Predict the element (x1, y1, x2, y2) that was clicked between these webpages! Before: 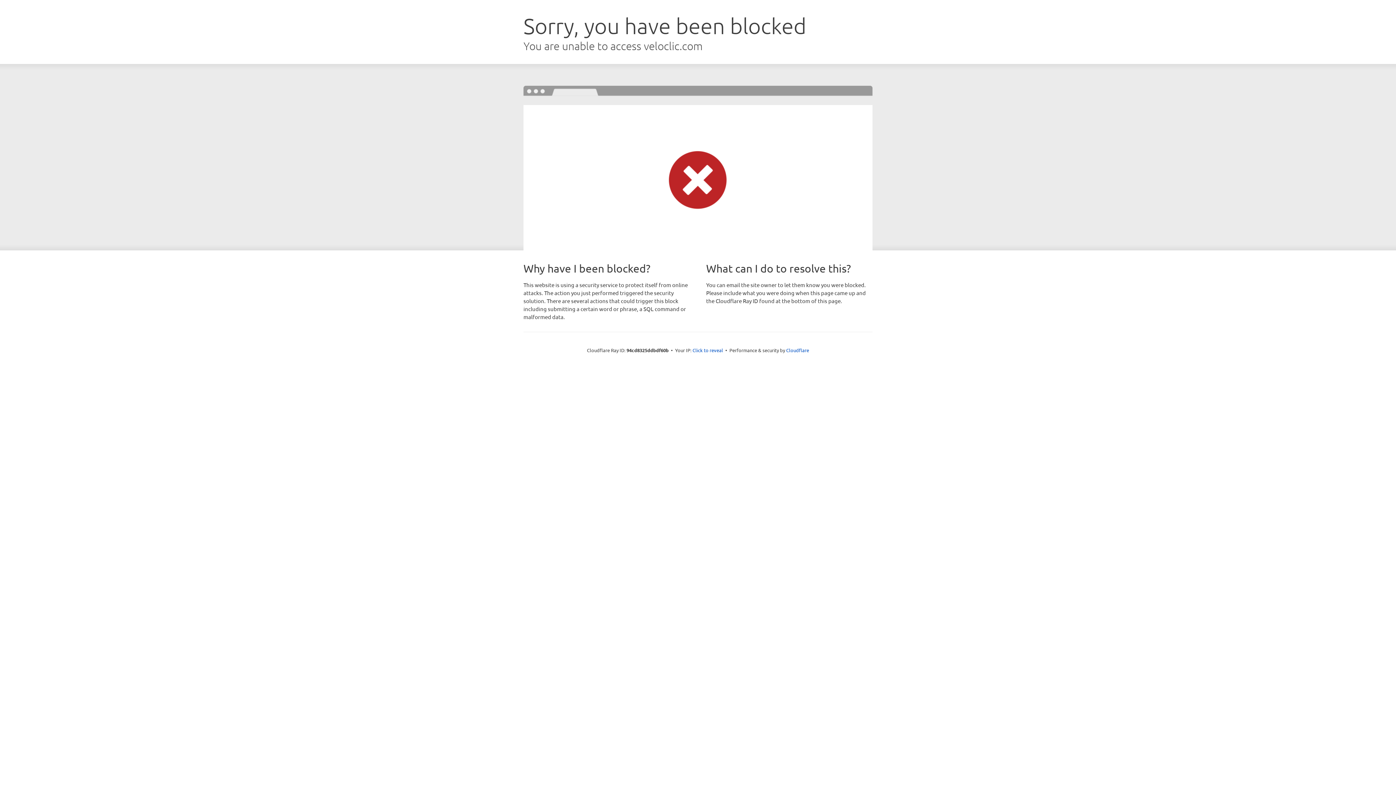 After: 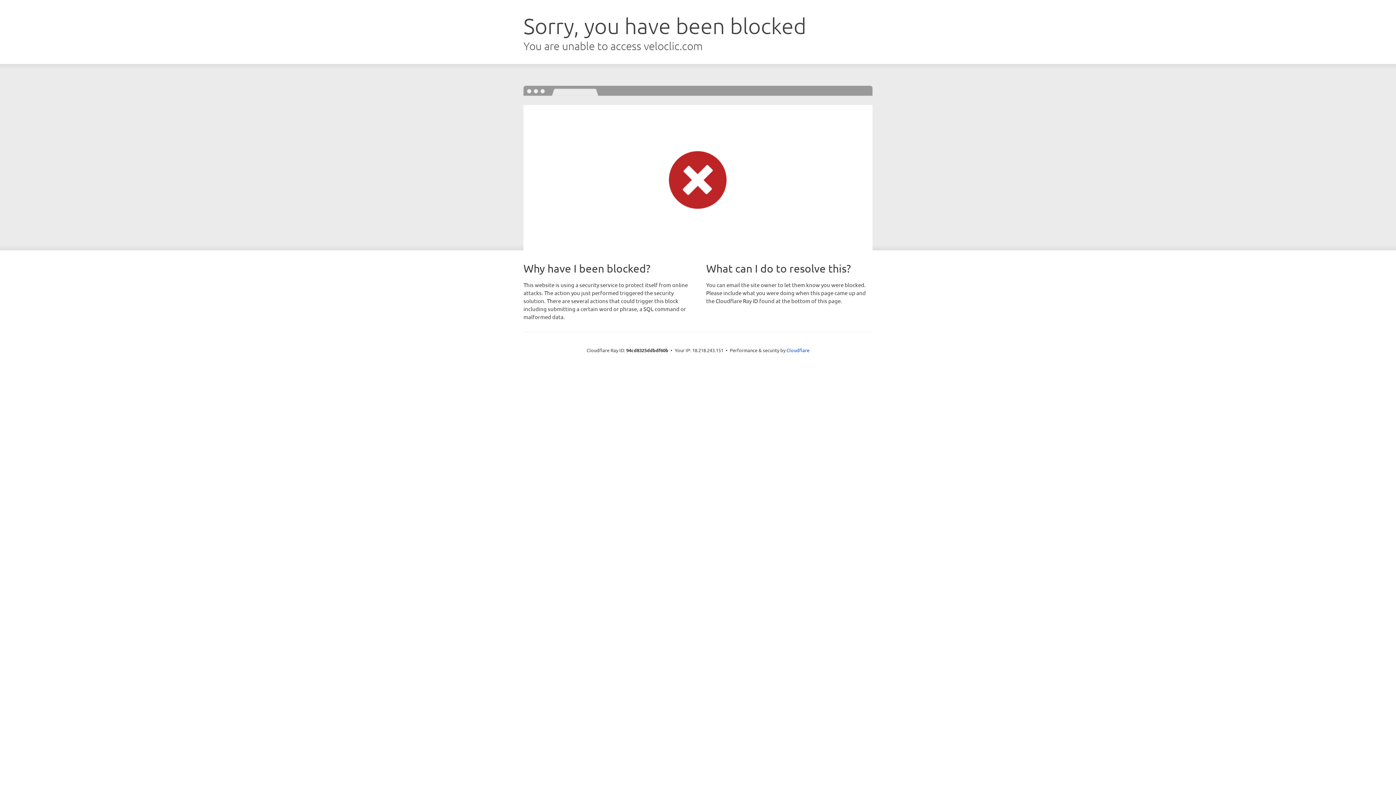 Action: bbox: (692, 346, 723, 353) label: Click to reveal